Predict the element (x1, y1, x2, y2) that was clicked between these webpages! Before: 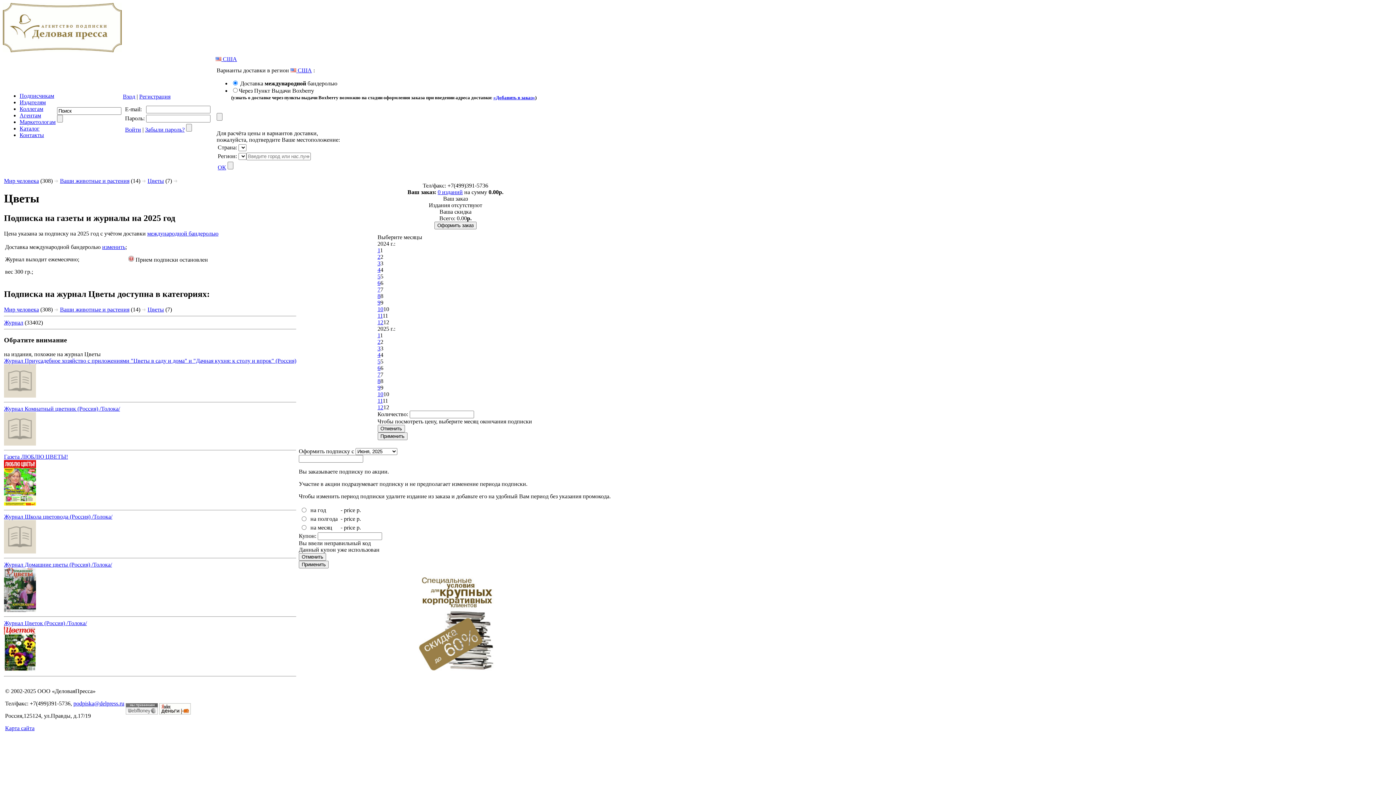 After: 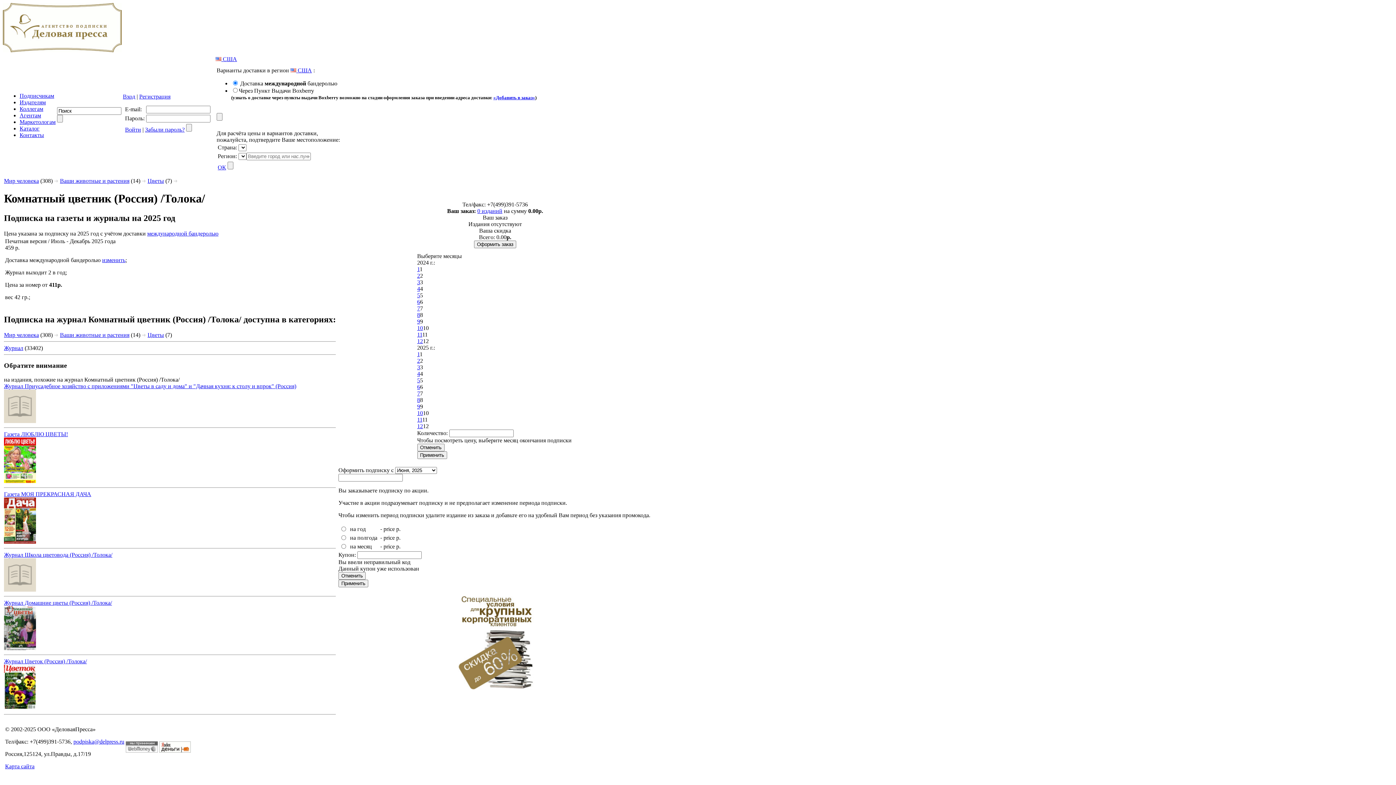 Action: label: Журнал Комнатный цветник (Россия) /Толока/ bbox: (4, 405, 120, 412)